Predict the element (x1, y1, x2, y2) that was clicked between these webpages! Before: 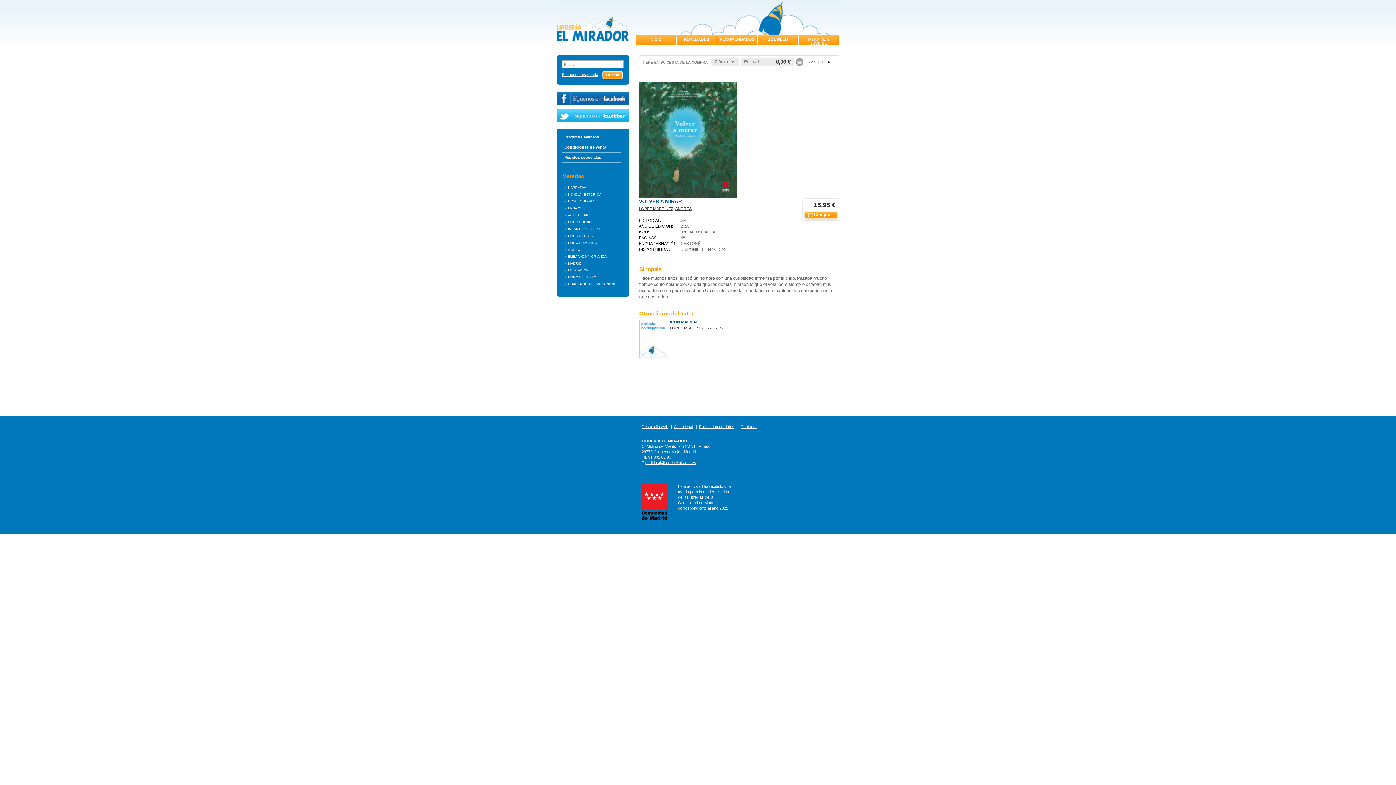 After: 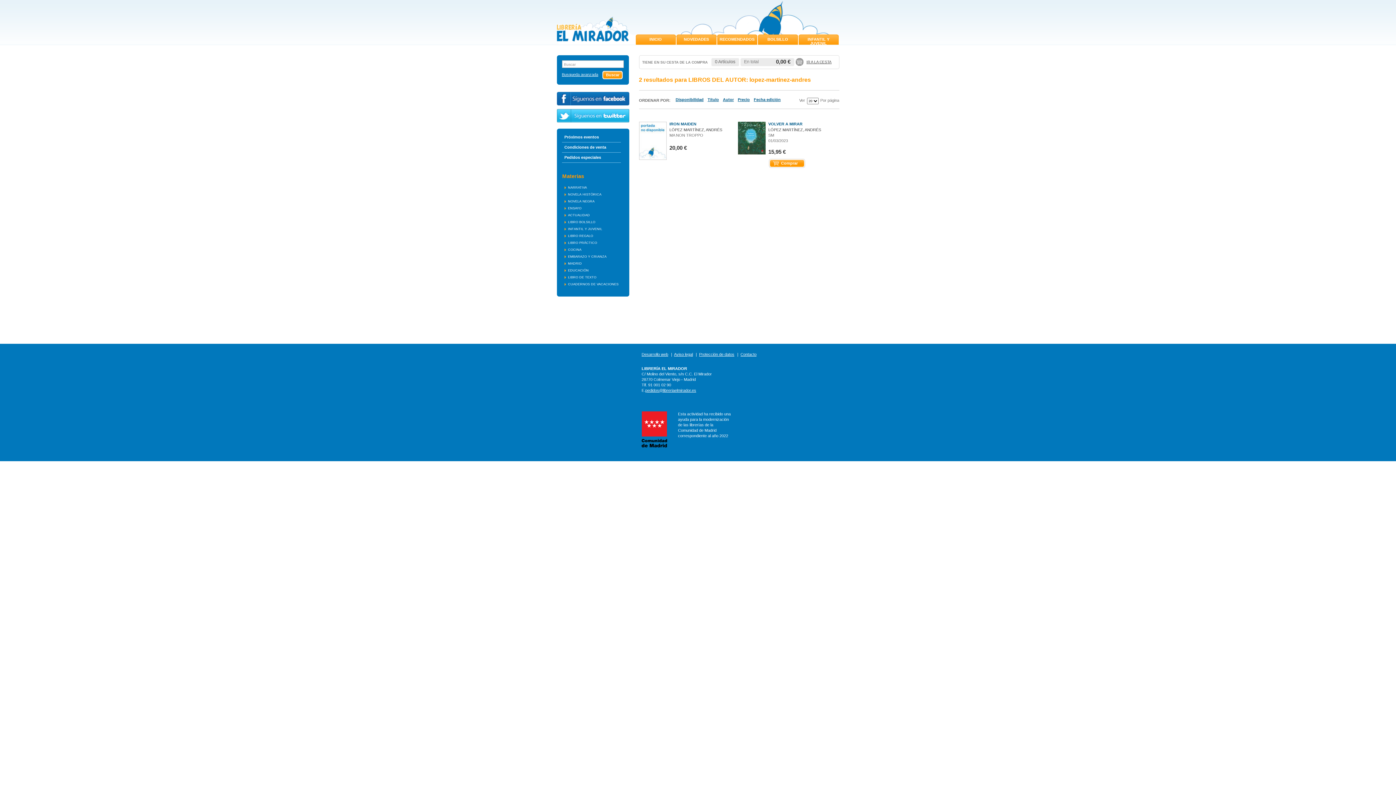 Action: bbox: (670, 325, 722, 330) label: LÓPEZ MARTÍNEZ, ANDRÉS